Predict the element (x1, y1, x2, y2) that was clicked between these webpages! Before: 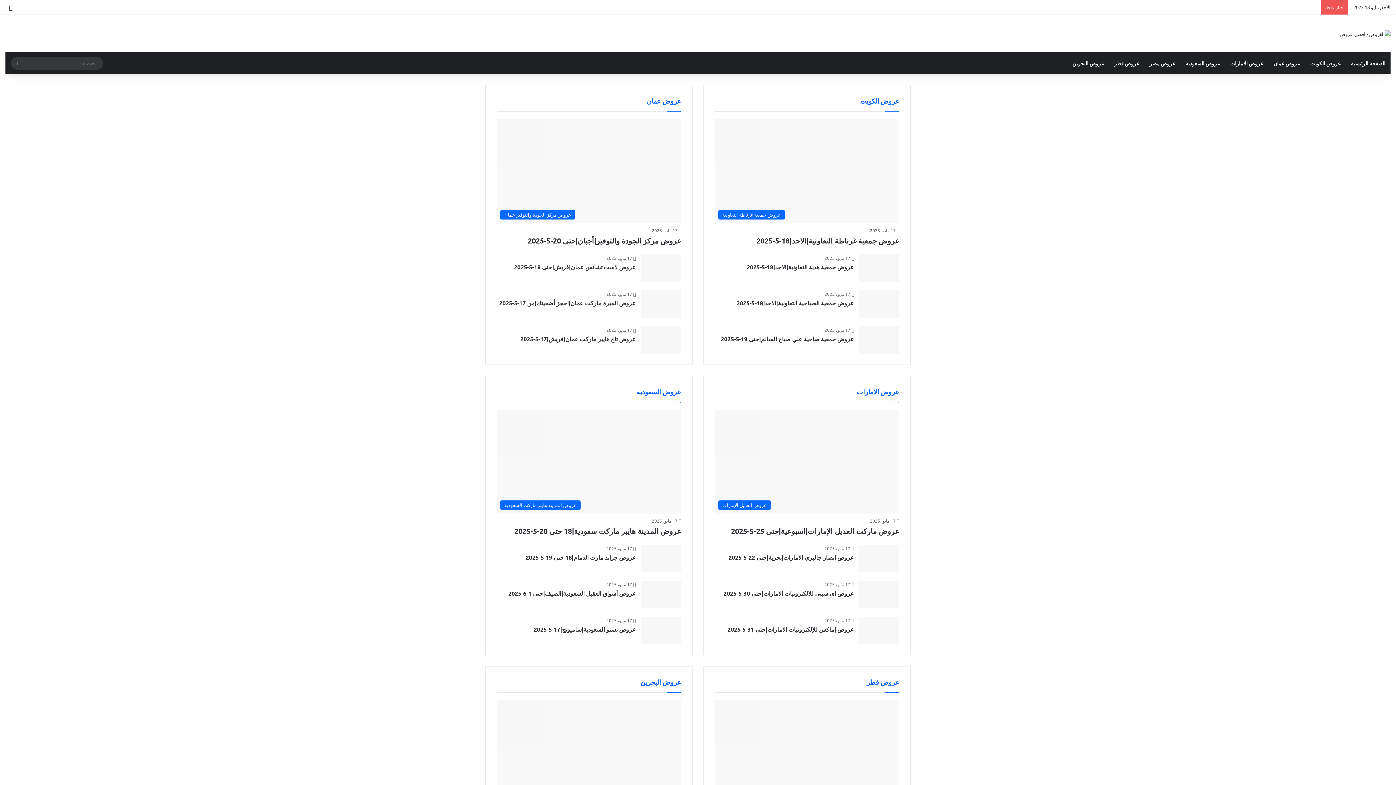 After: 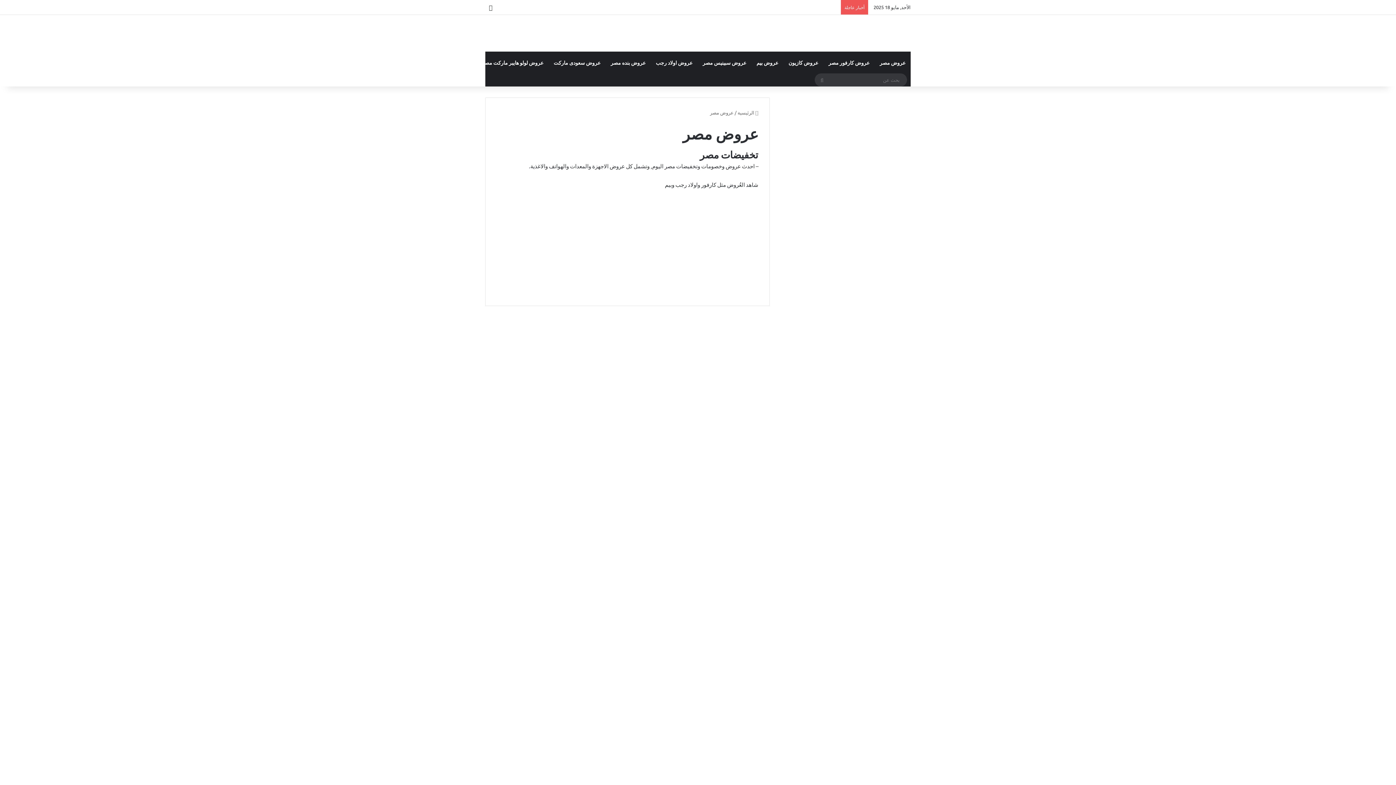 Action: label: عروض مصر bbox: (1144, 52, 1180, 74)